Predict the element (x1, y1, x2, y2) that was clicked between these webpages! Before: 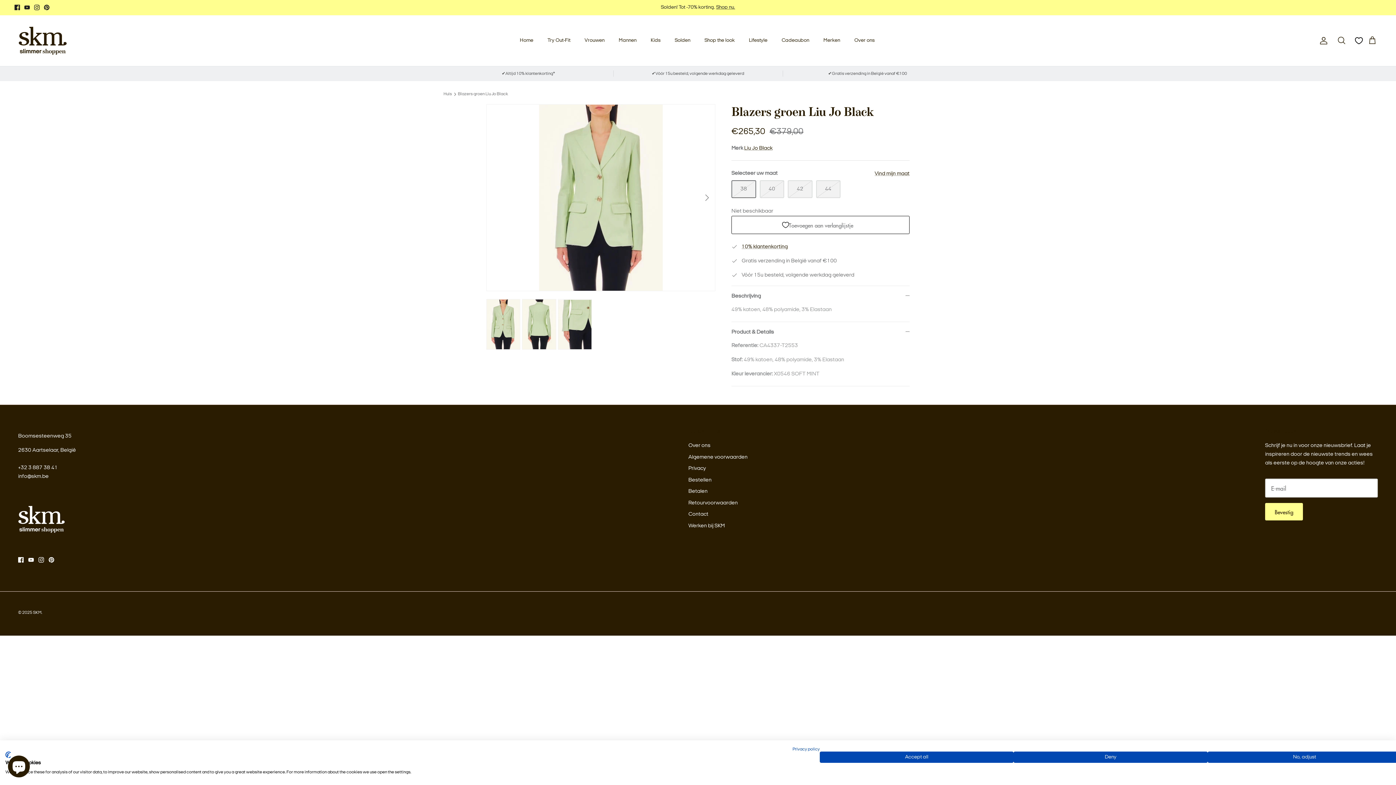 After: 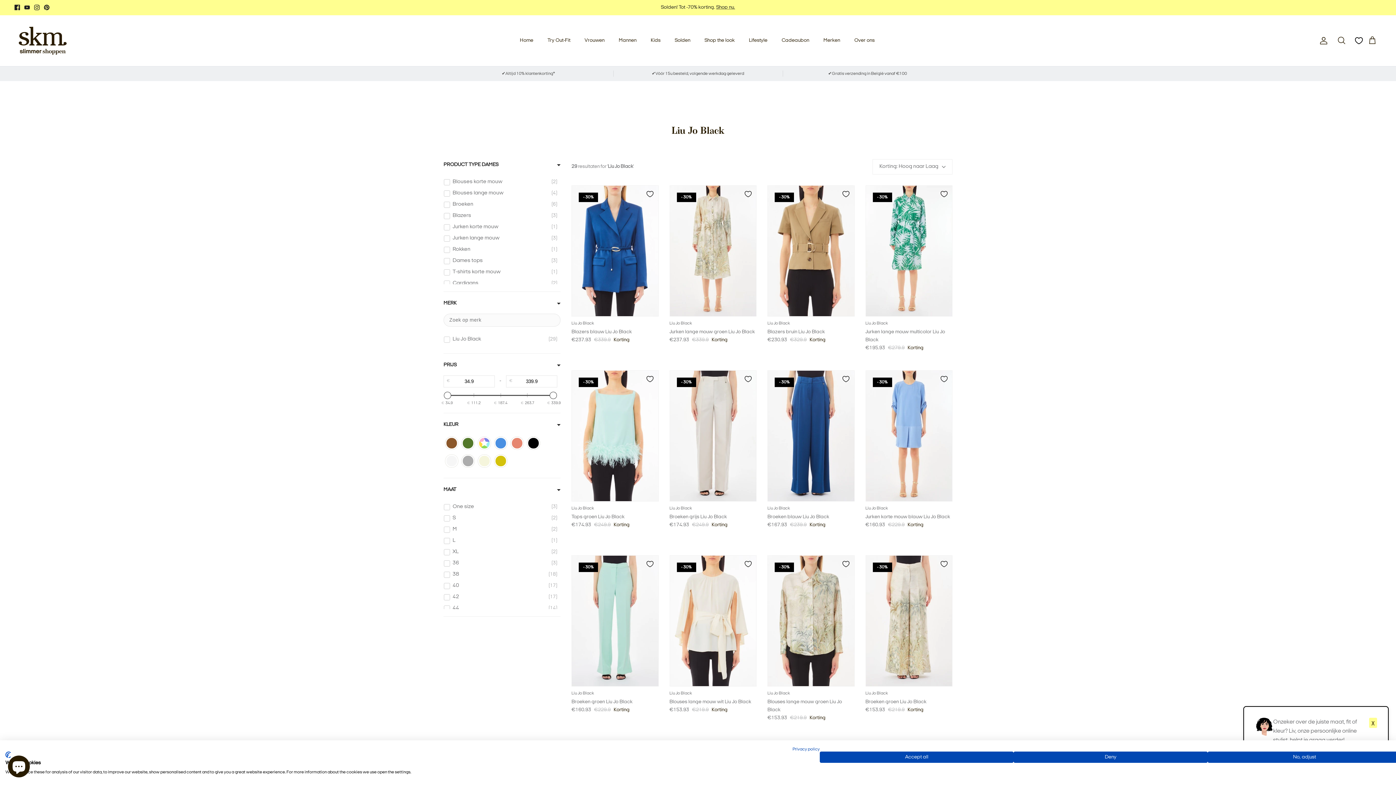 Action: label: Liu Jo Black bbox: (744, 145, 772, 151)